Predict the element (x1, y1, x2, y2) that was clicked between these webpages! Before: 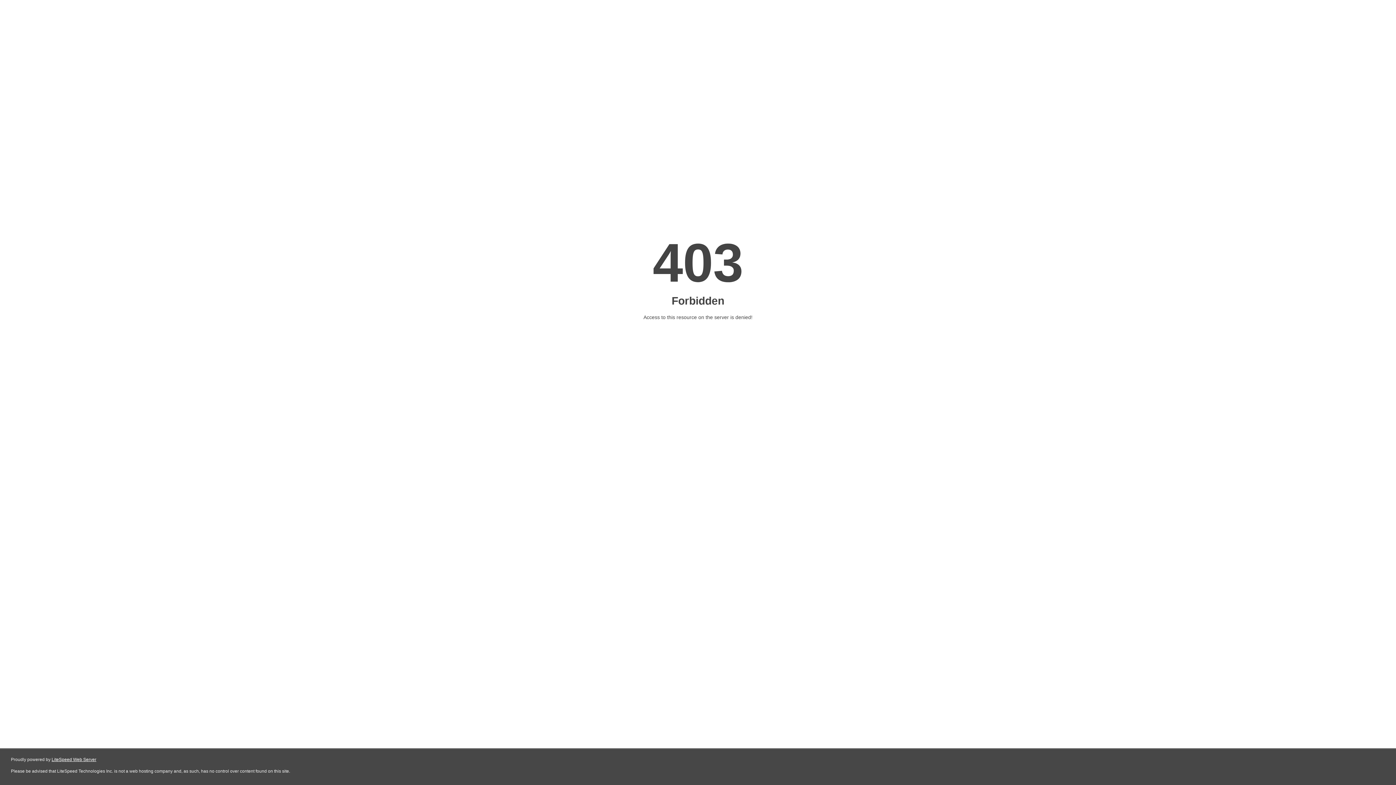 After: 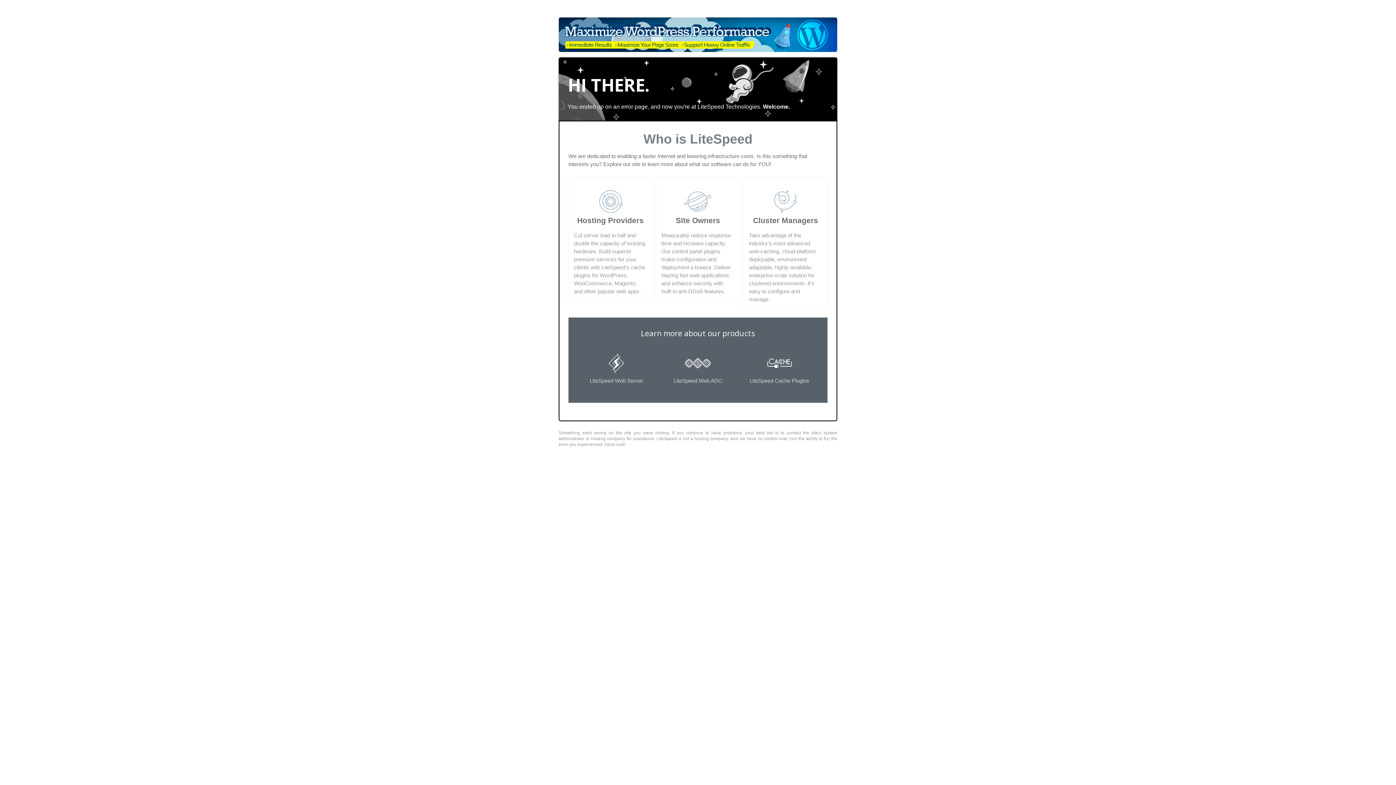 Action: bbox: (51, 757, 96, 762) label: LiteSpeed Web Server